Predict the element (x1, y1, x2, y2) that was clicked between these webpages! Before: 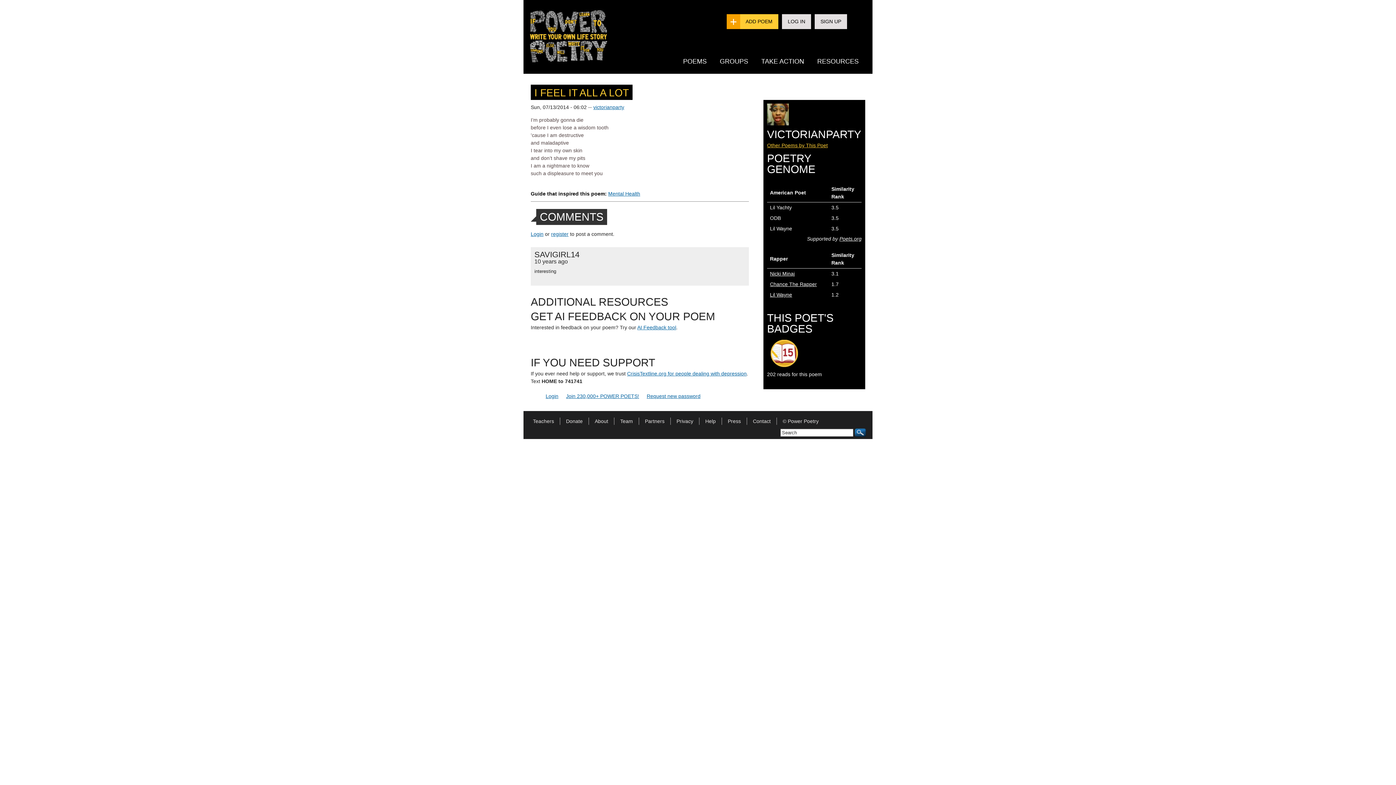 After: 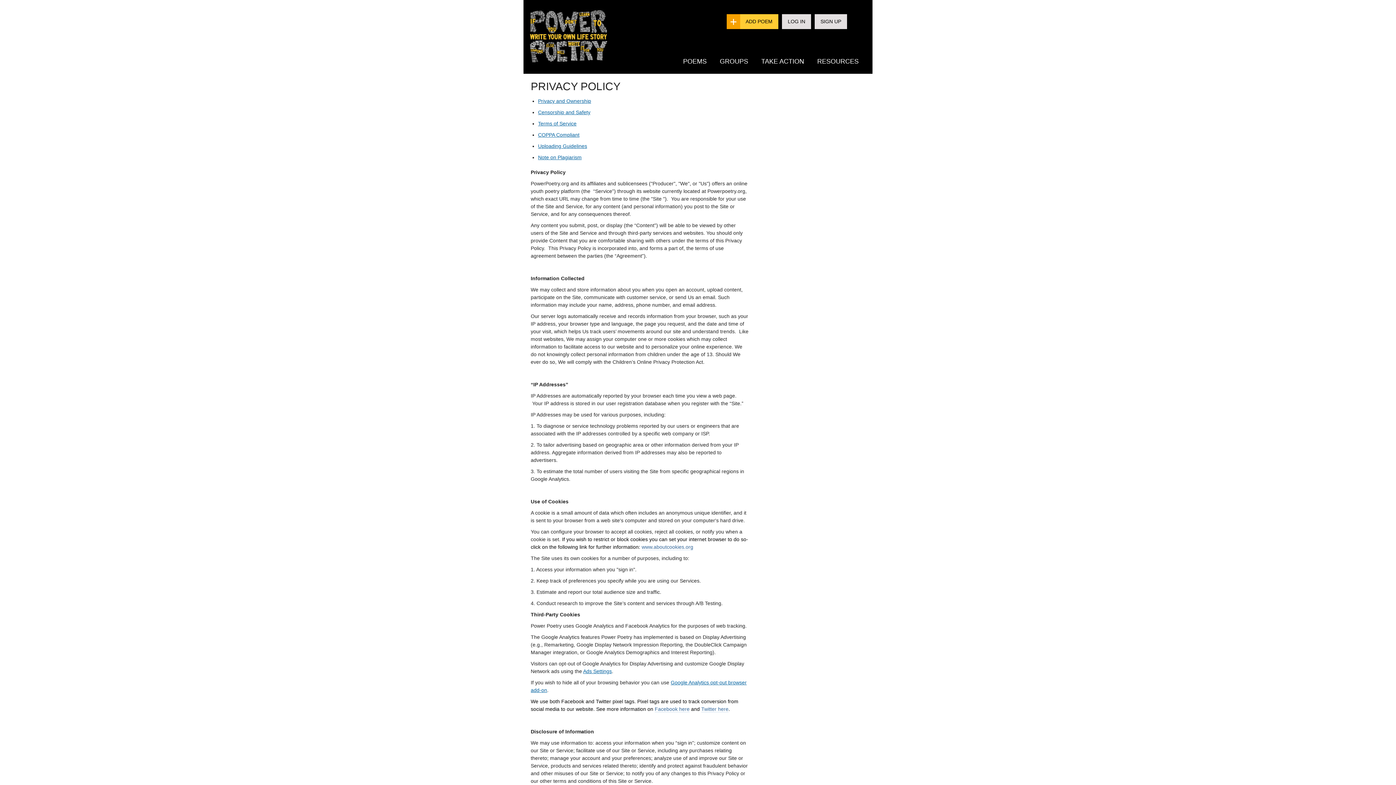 Action: label: Privacy bbox: (670, 418, 699, 424)